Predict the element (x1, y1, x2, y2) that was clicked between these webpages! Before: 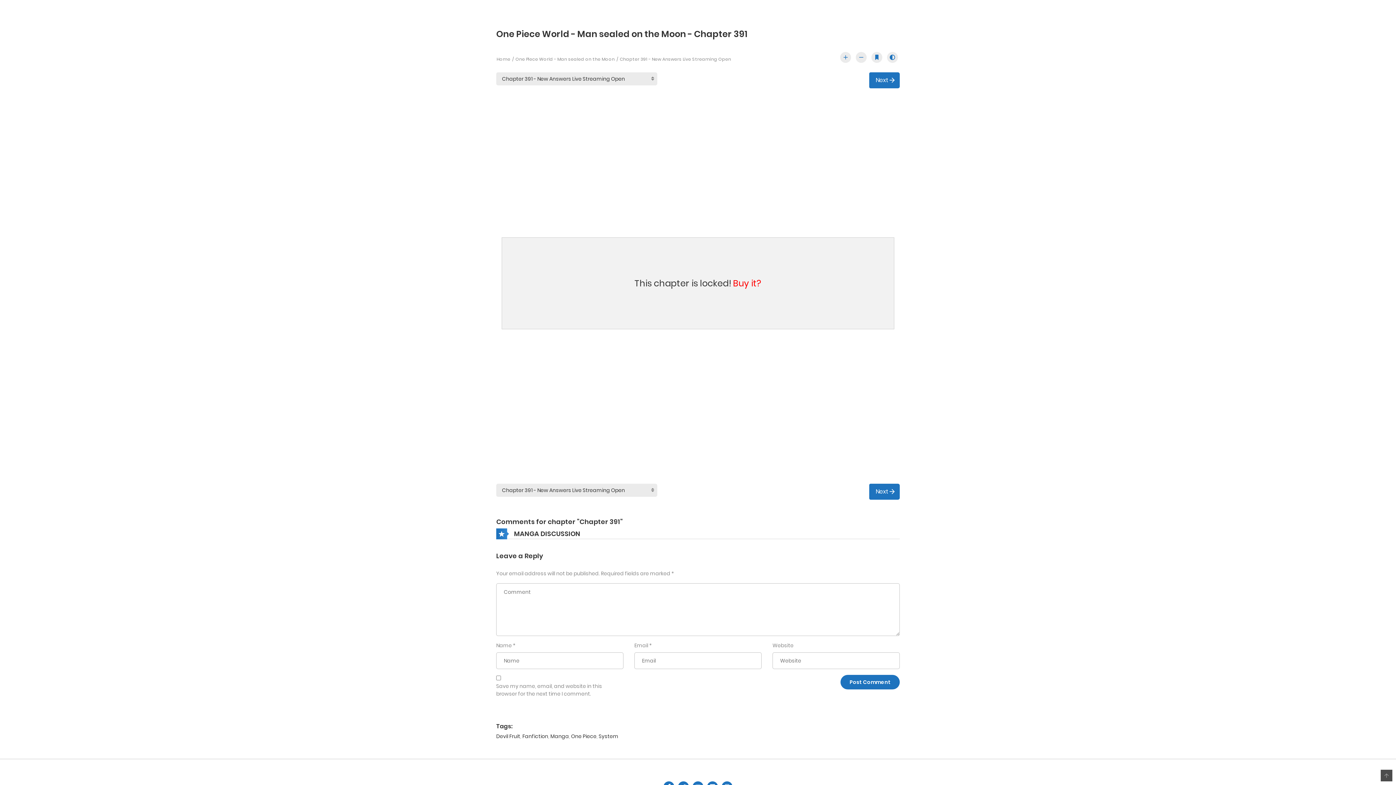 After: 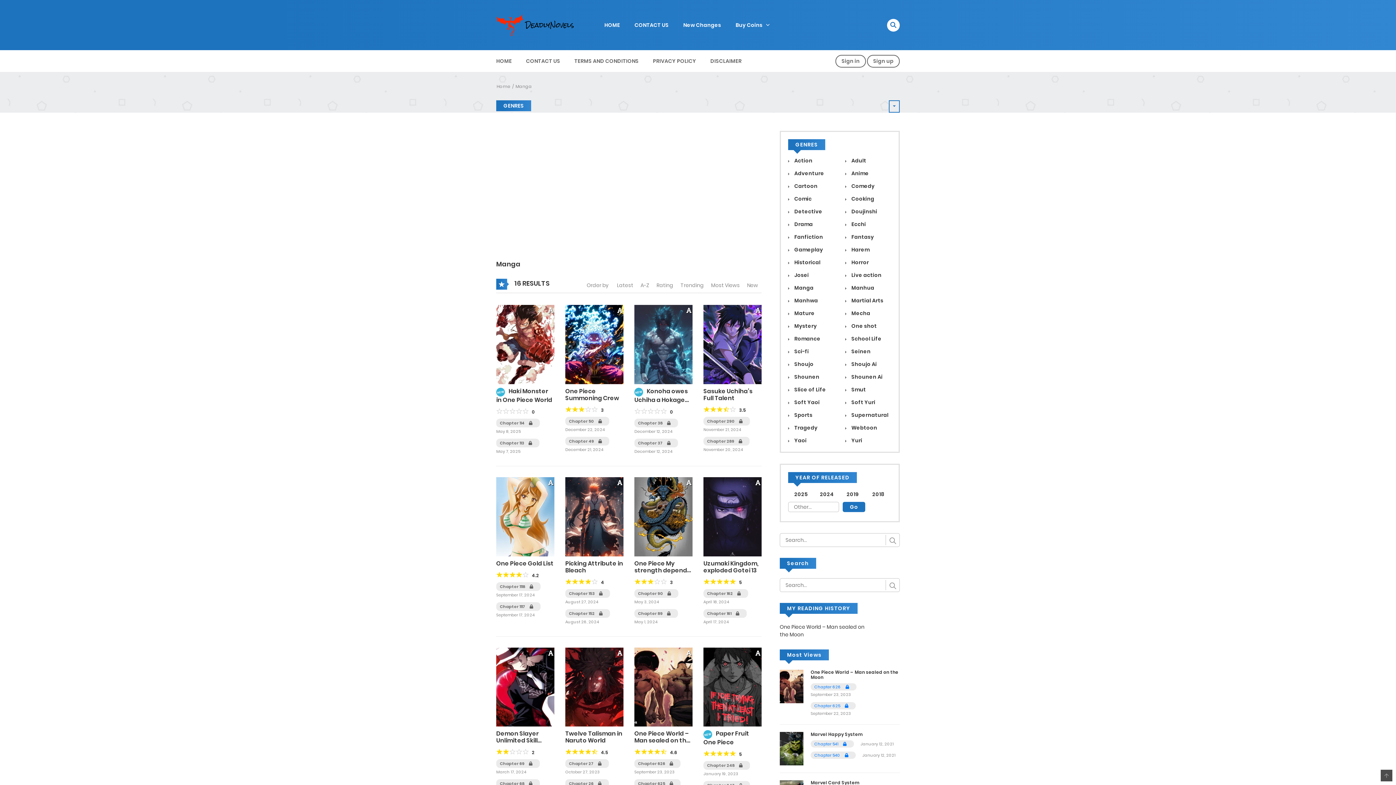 Action: bbox: (550, 733, 569, 740) label: Manga